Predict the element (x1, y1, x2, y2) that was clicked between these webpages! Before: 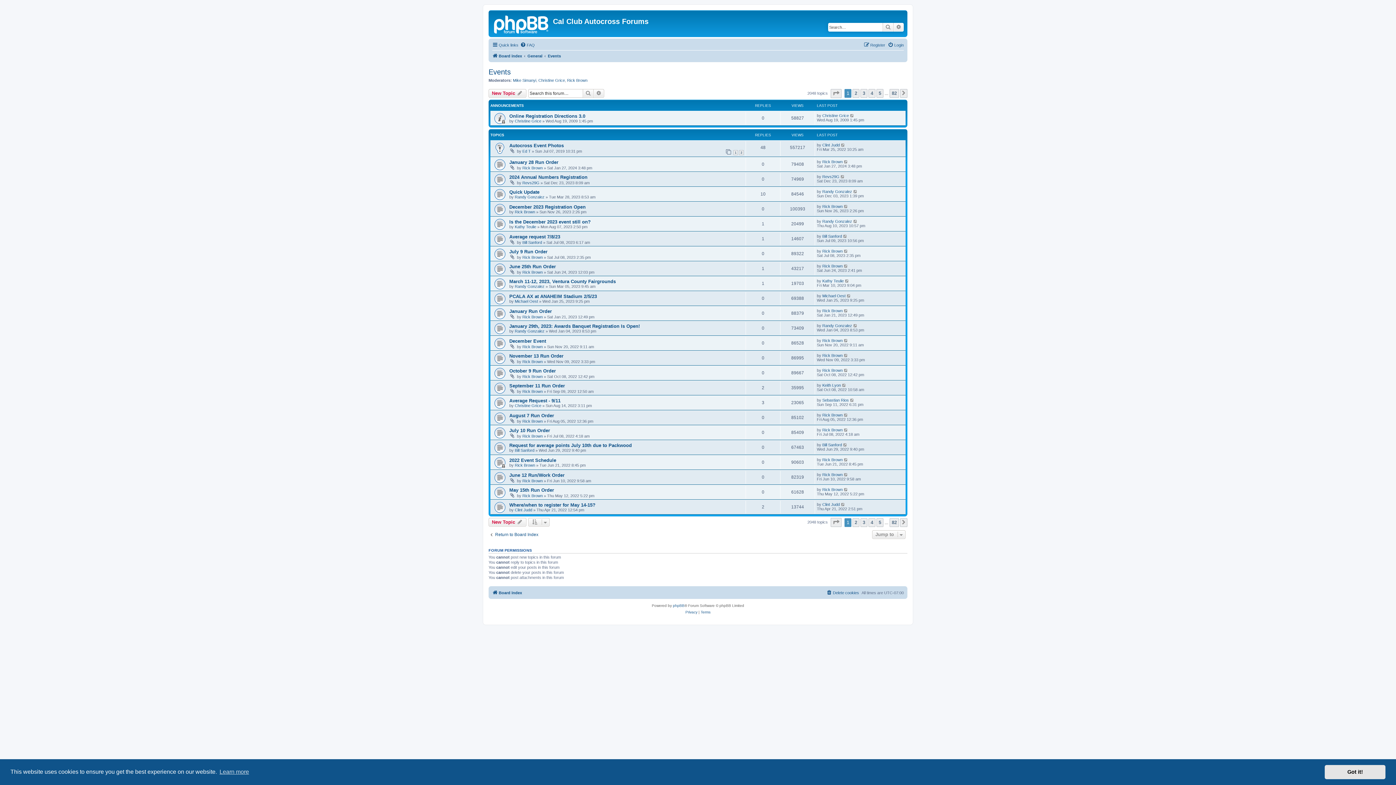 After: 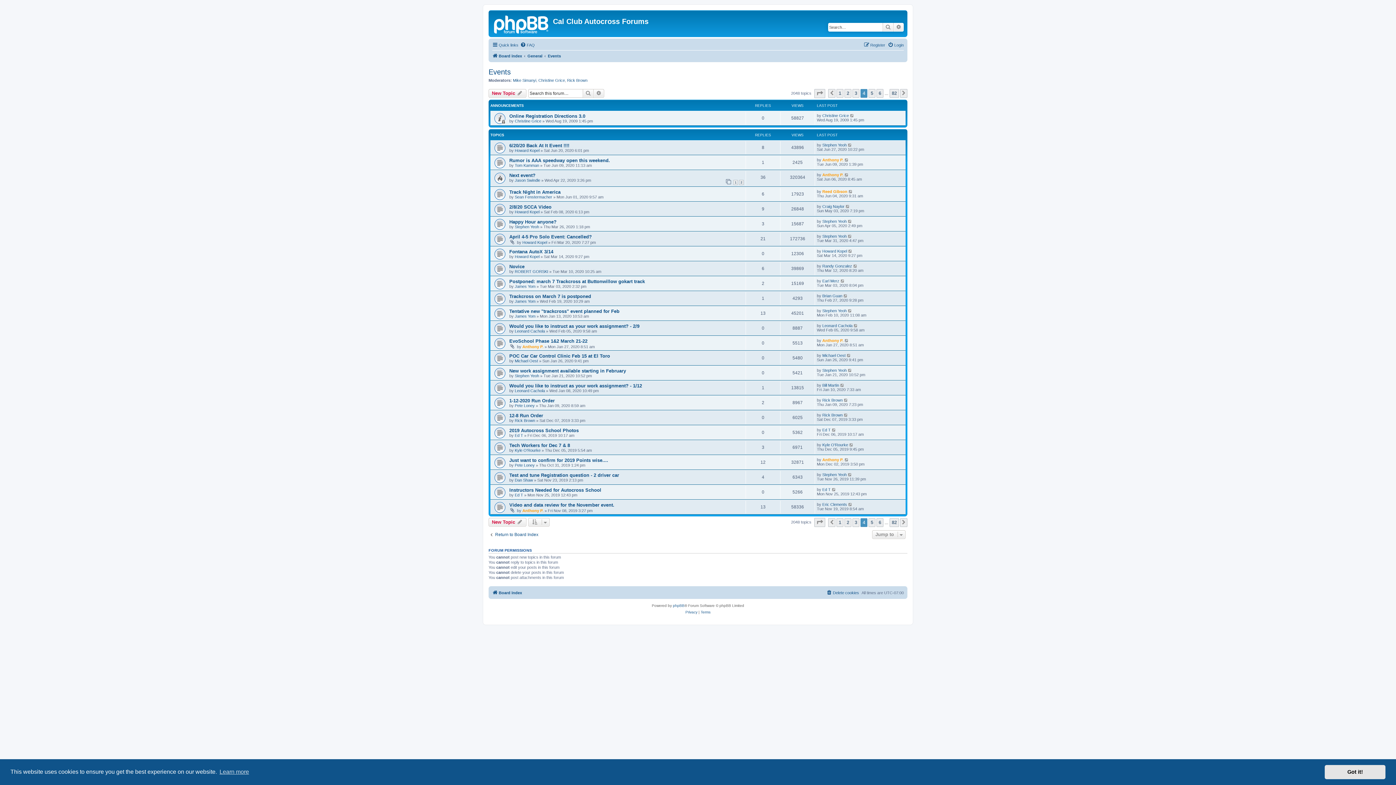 Action: bbox: (868, 518, 875, 527) label: 4